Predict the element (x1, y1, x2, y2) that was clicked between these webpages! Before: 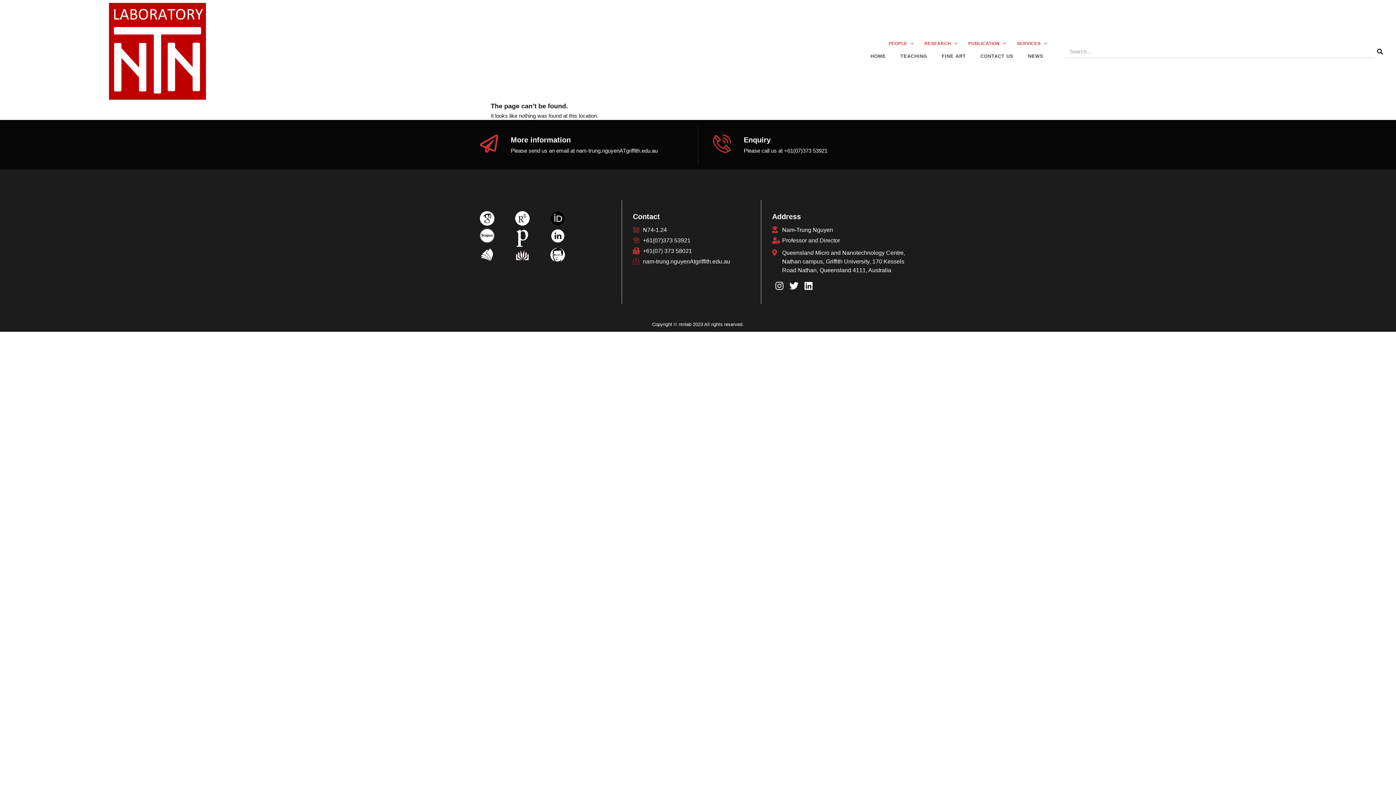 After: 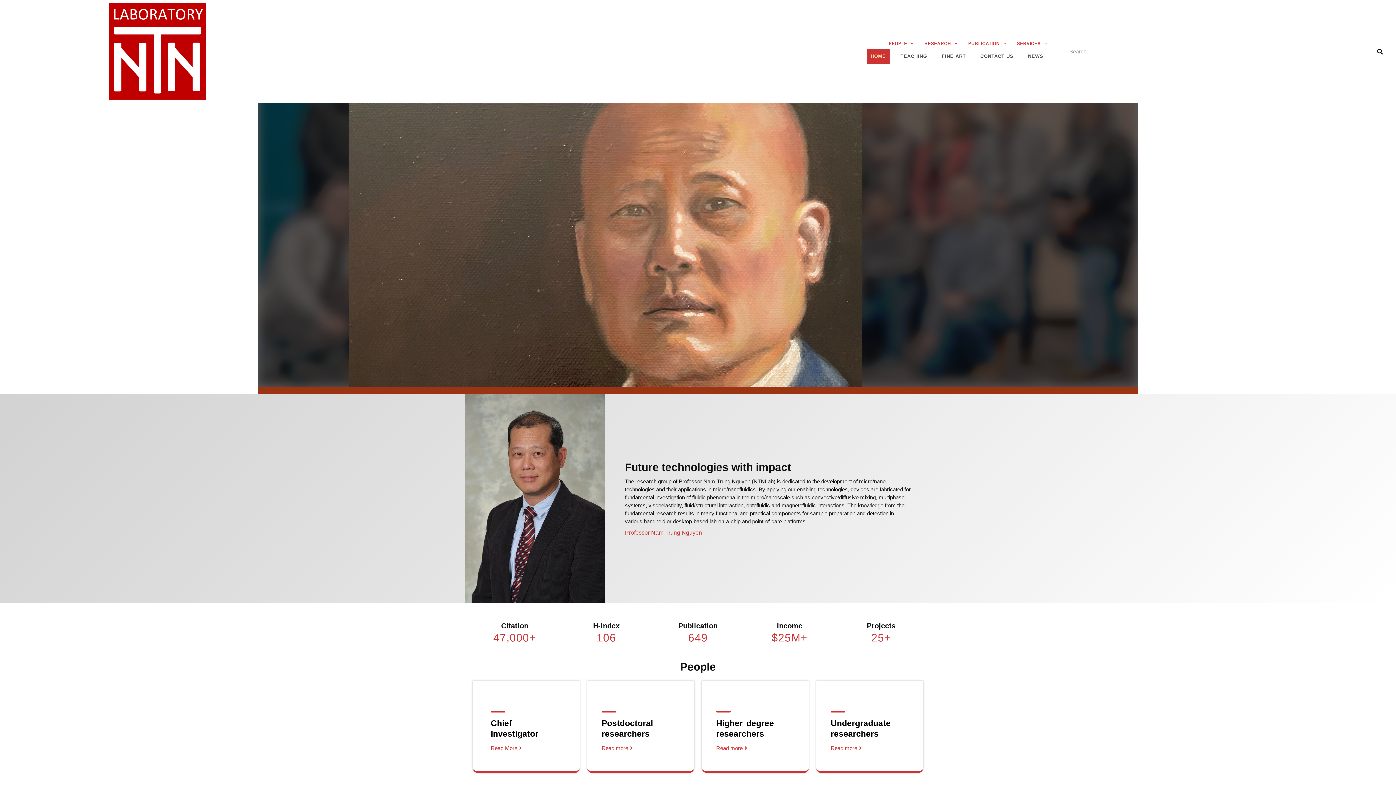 Action: label: HOME bbox: (867, 48, 889, 63)